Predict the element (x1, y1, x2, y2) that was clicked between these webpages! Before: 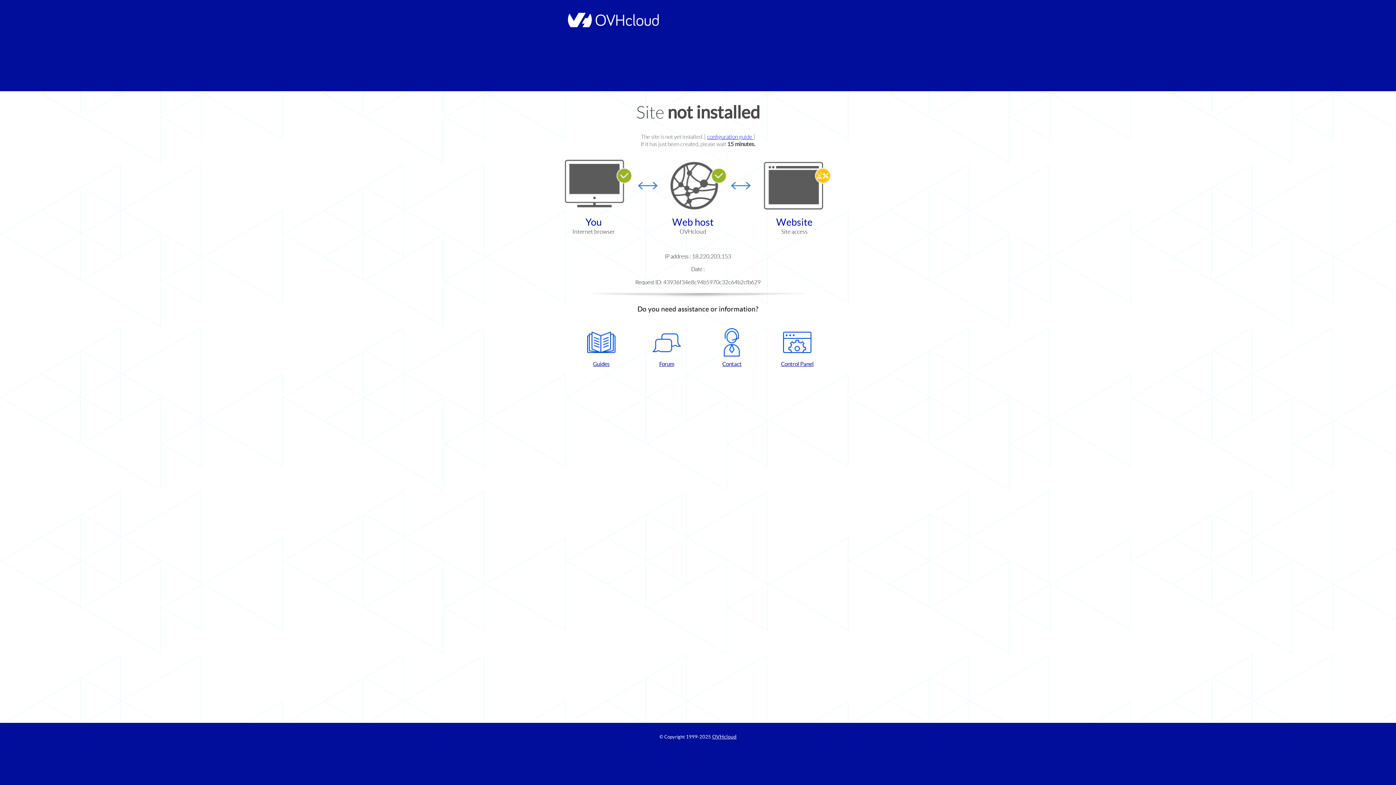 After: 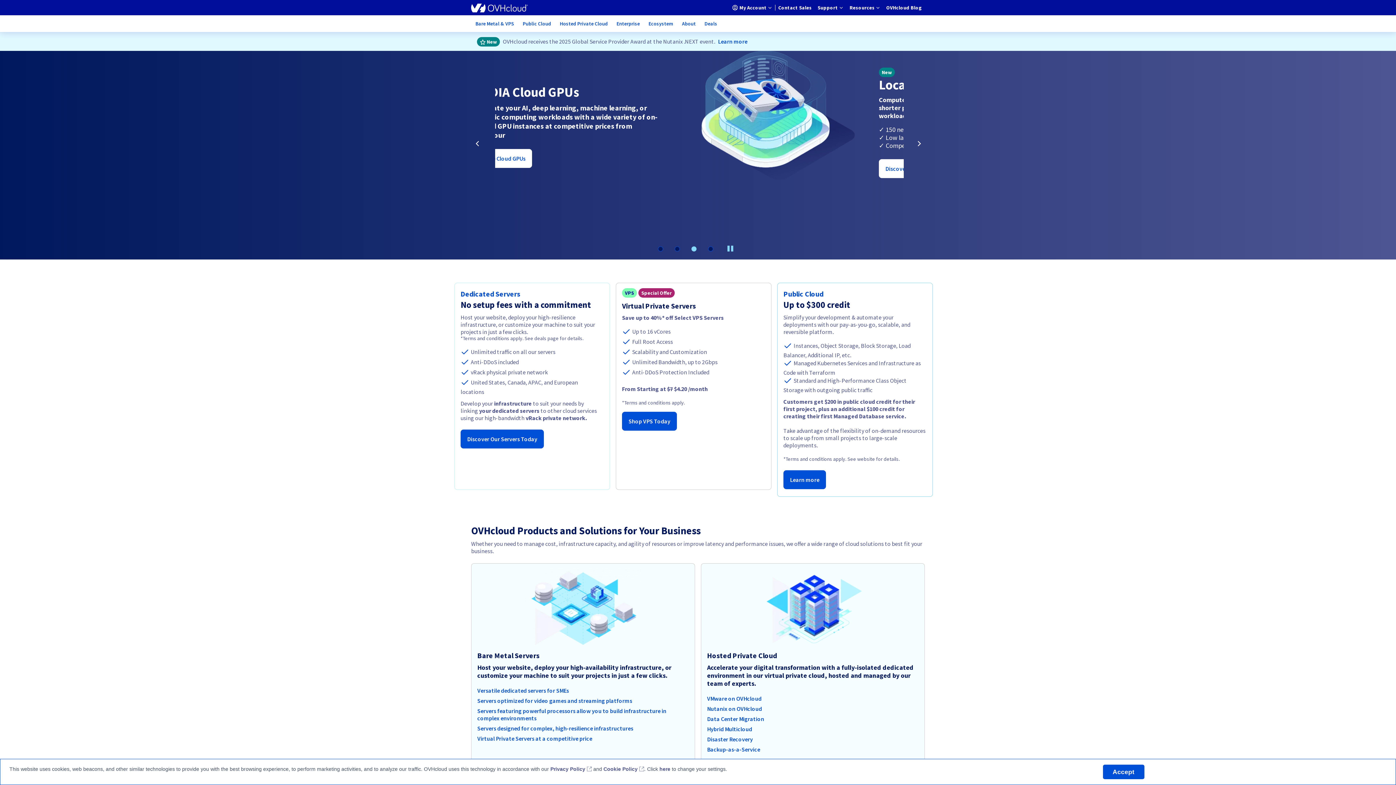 Action: bbox: (564, 22, 658, 28)